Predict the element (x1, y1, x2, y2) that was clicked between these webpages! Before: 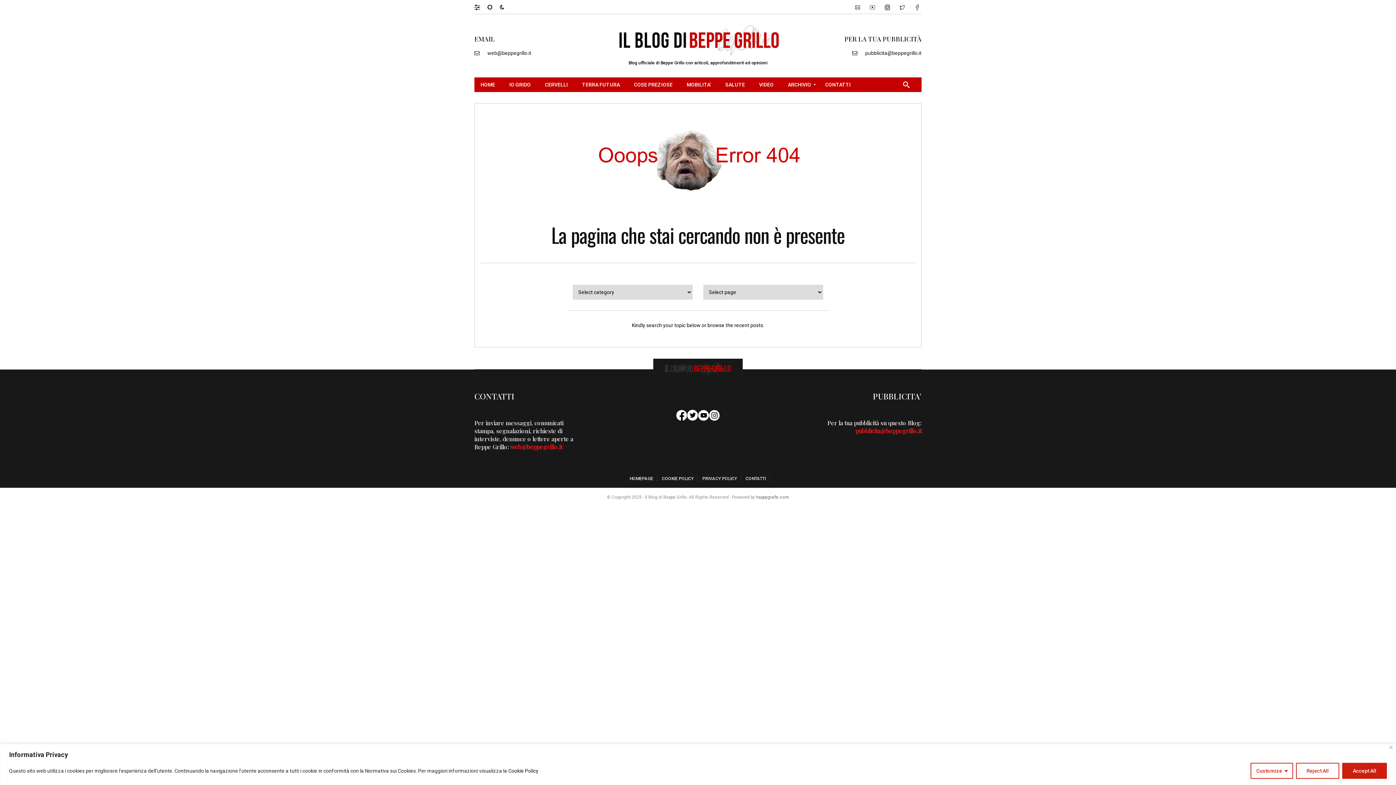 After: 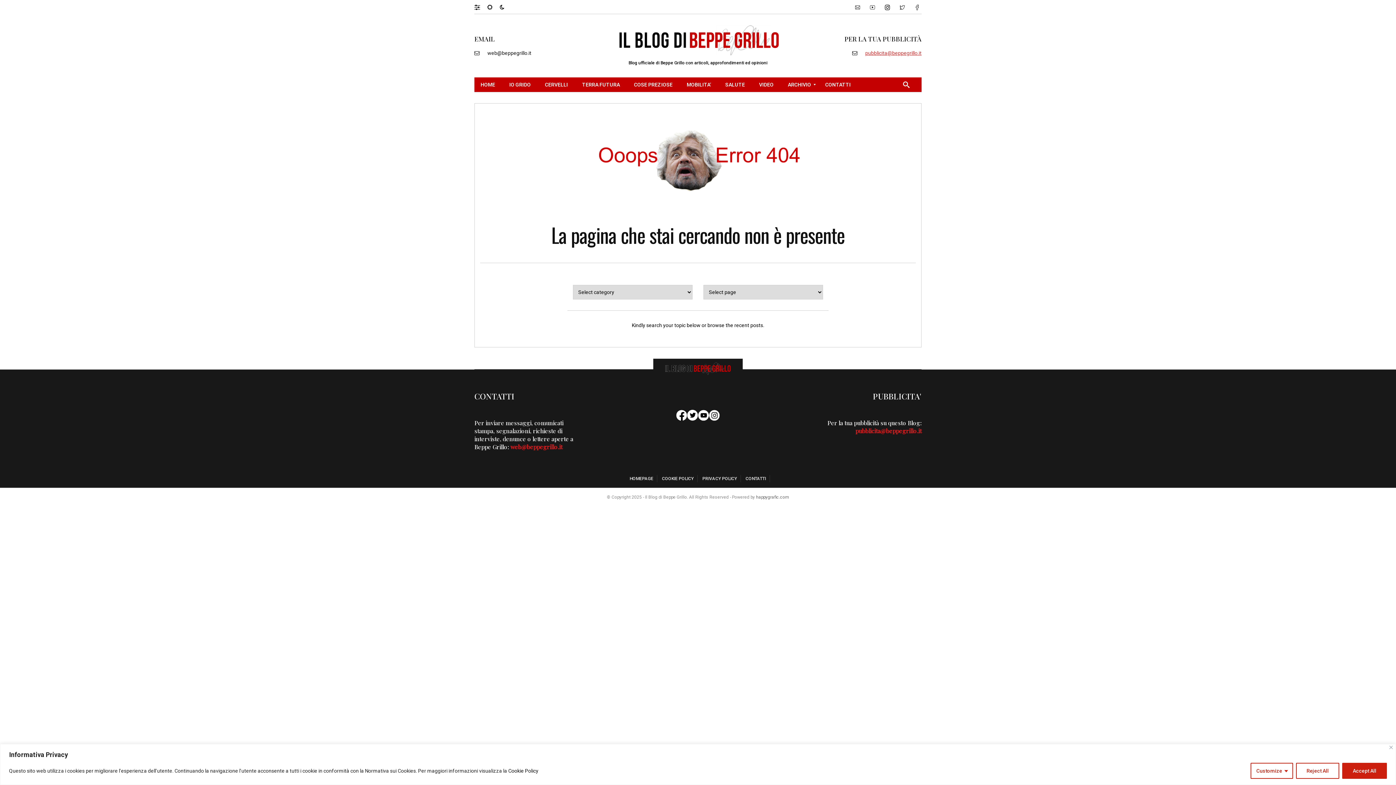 Action: bbox: (865, 50, 921, 55) label: pubblicita@beppegrillo.it